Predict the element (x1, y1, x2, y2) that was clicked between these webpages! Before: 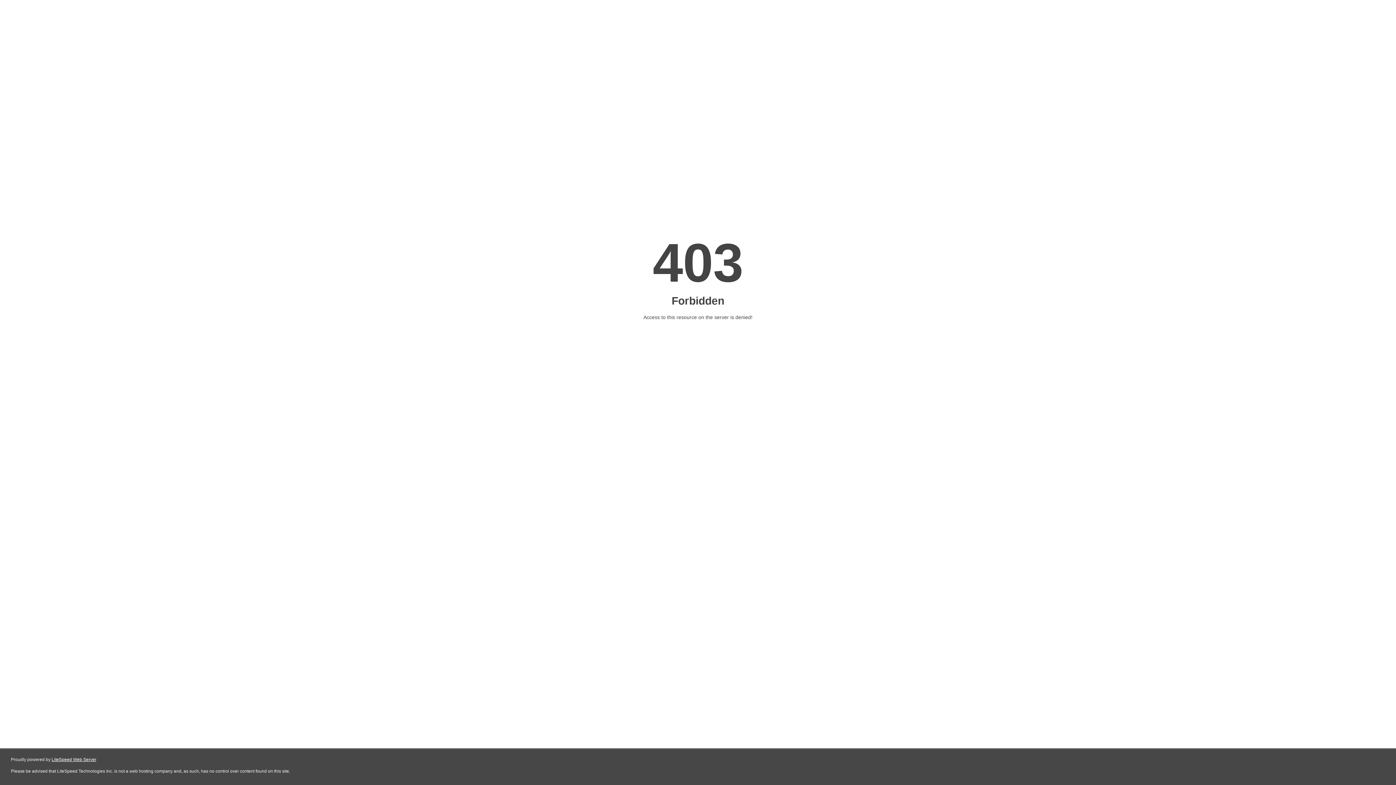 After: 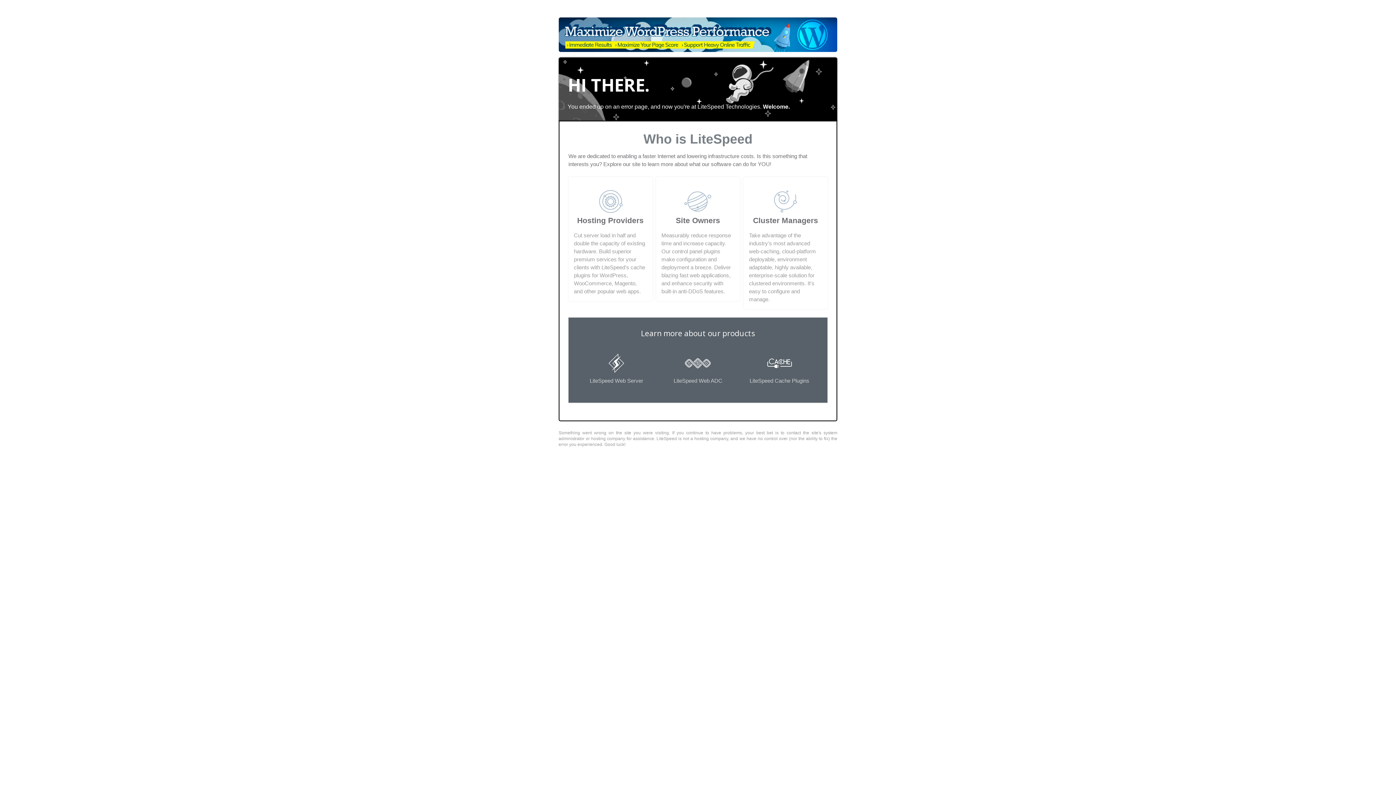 Action: bbox: (51, 757, 96, 762) label: LiteSpeed Web Server